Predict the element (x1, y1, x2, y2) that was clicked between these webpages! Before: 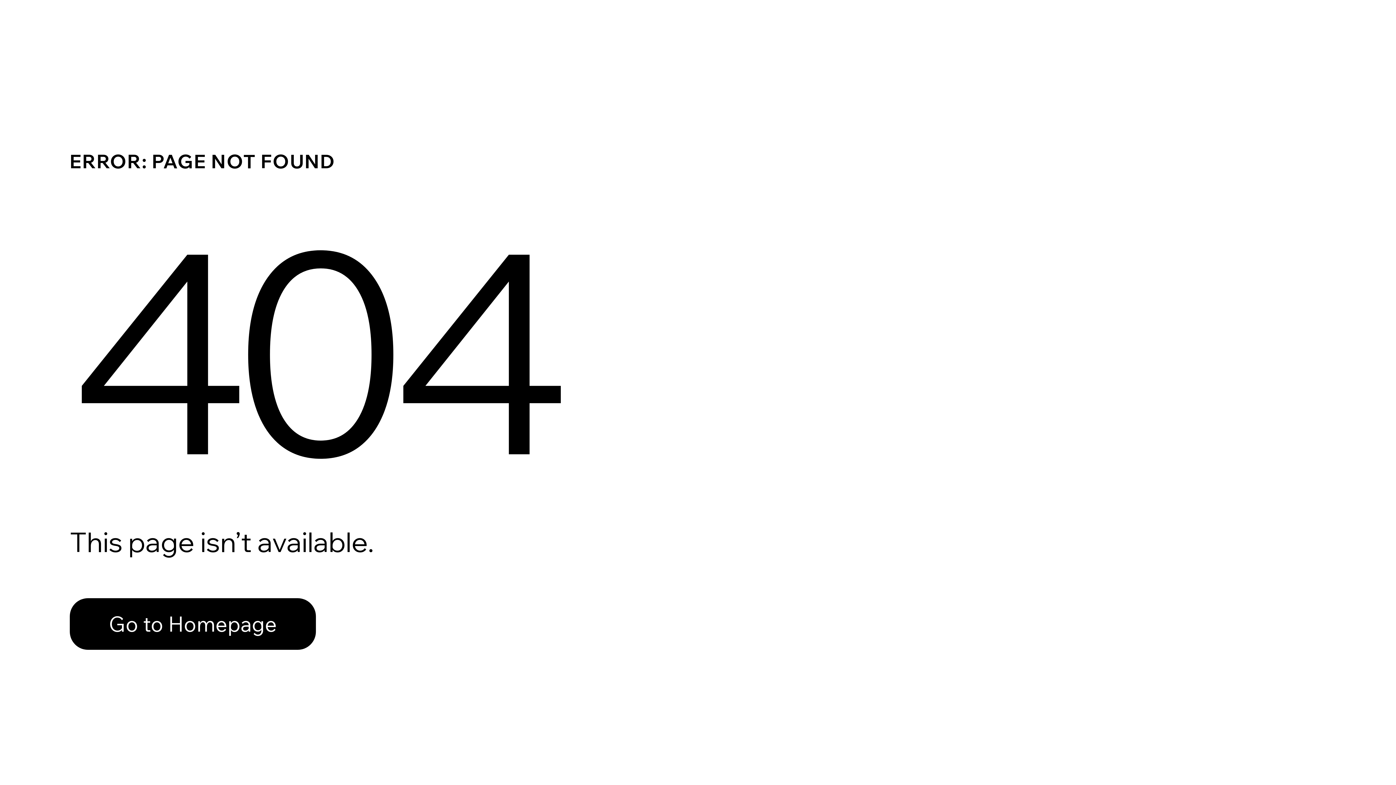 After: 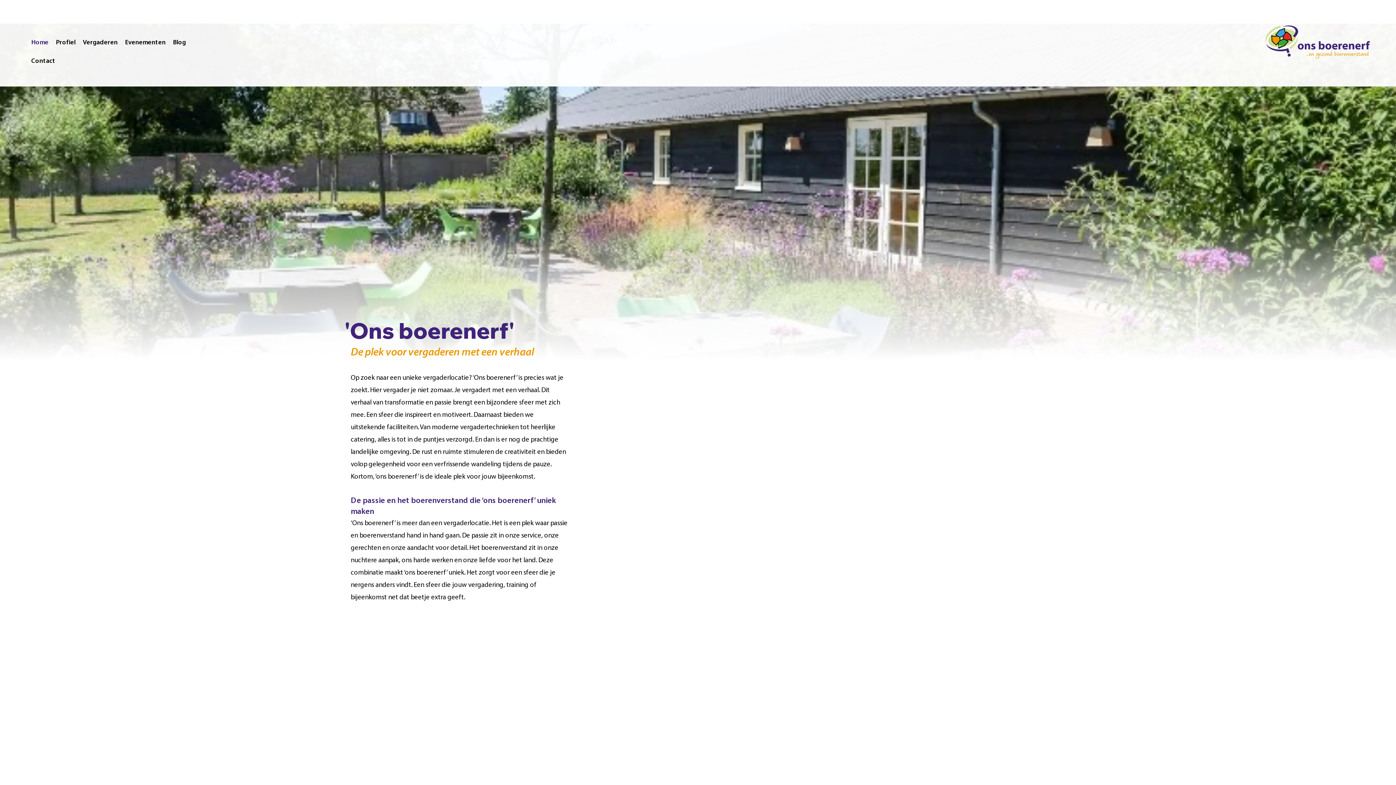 Action: bbox: (69, 582, 768, 659) label: Go to Homepage